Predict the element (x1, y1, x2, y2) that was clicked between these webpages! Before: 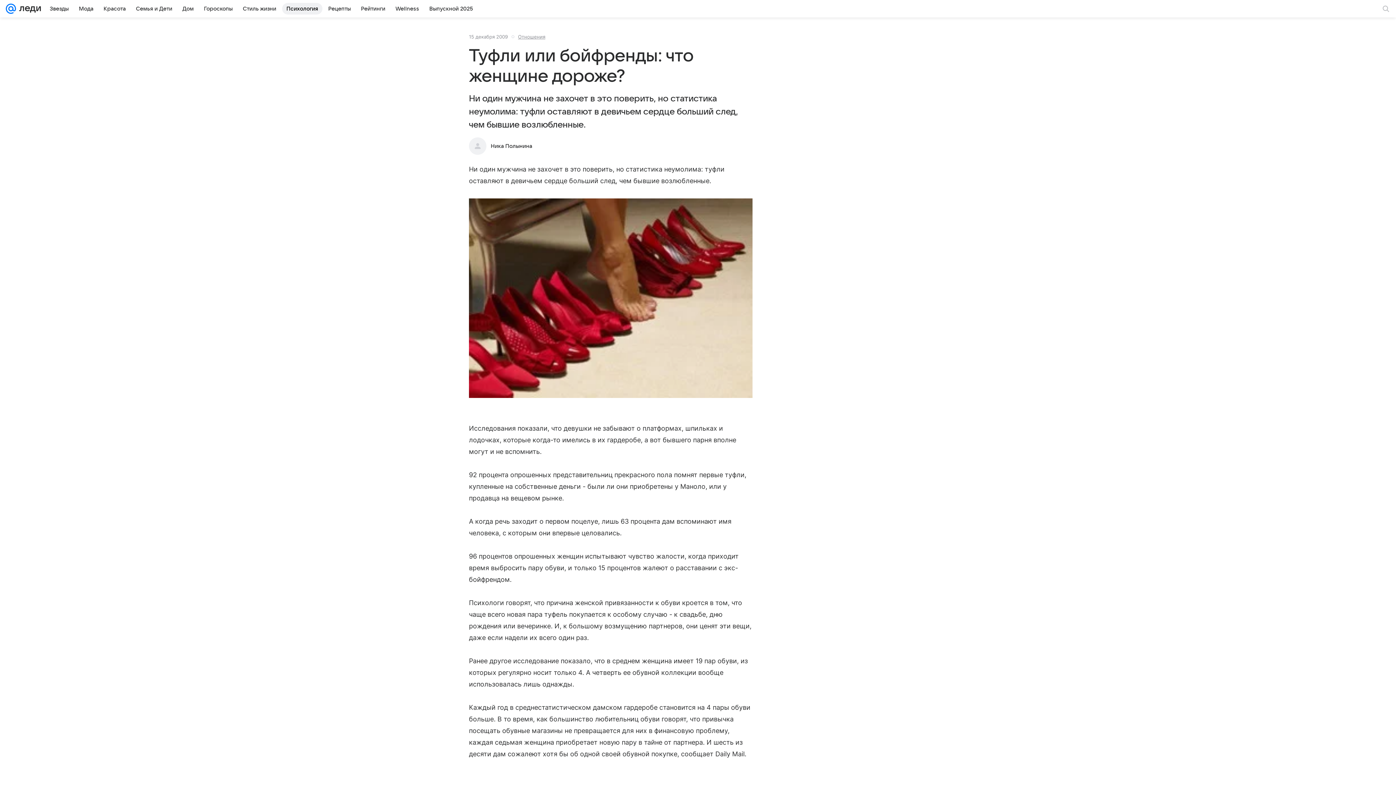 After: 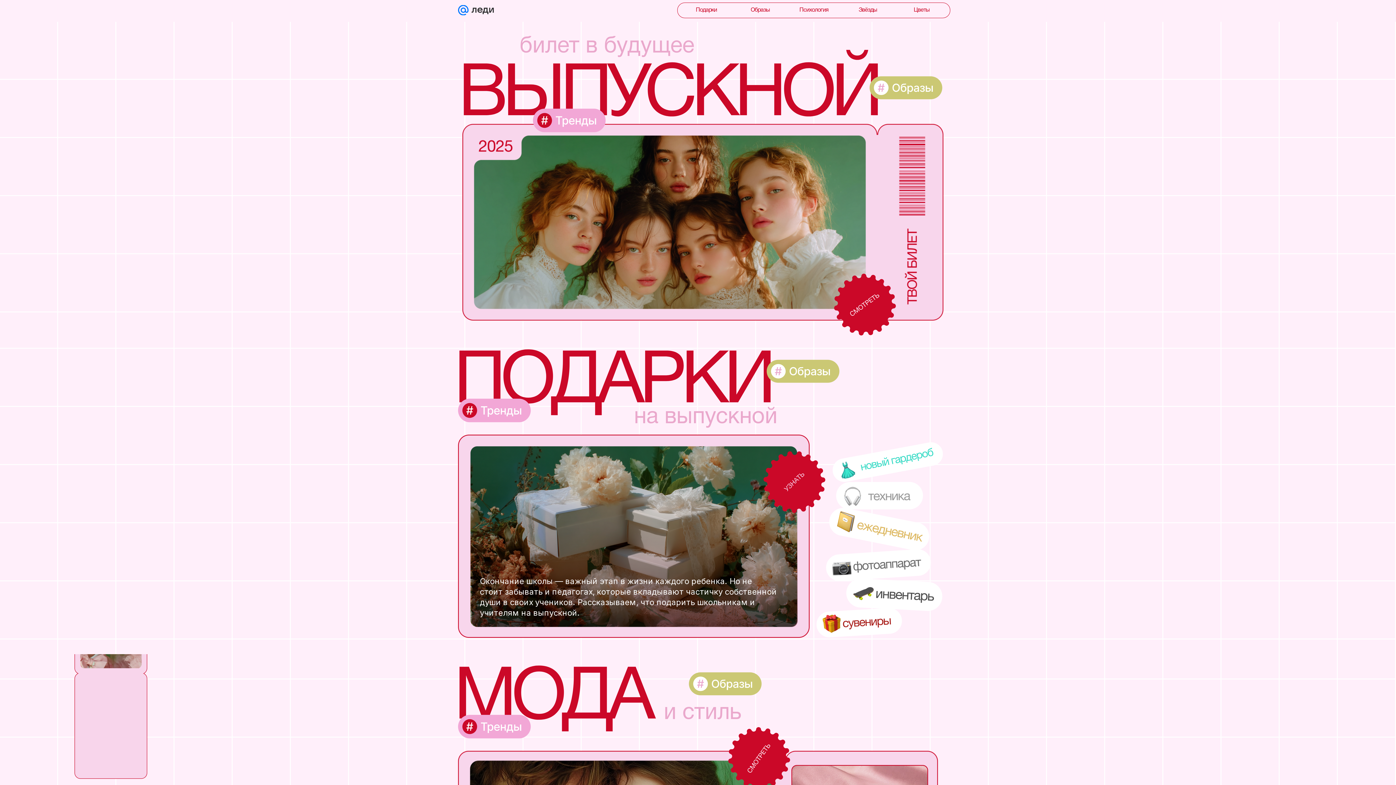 Action: label: Выпускной 2025 bbox: (425, 2, 477, 14)